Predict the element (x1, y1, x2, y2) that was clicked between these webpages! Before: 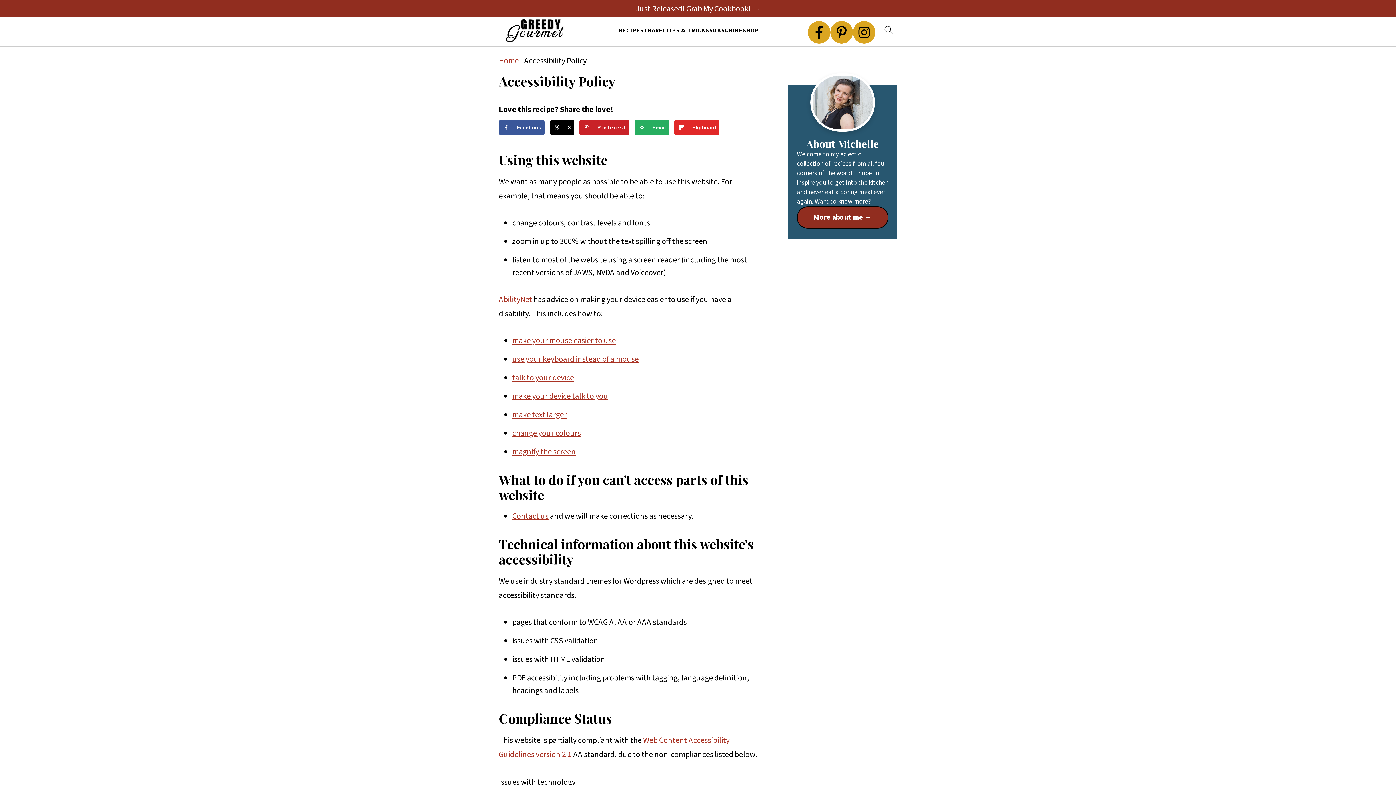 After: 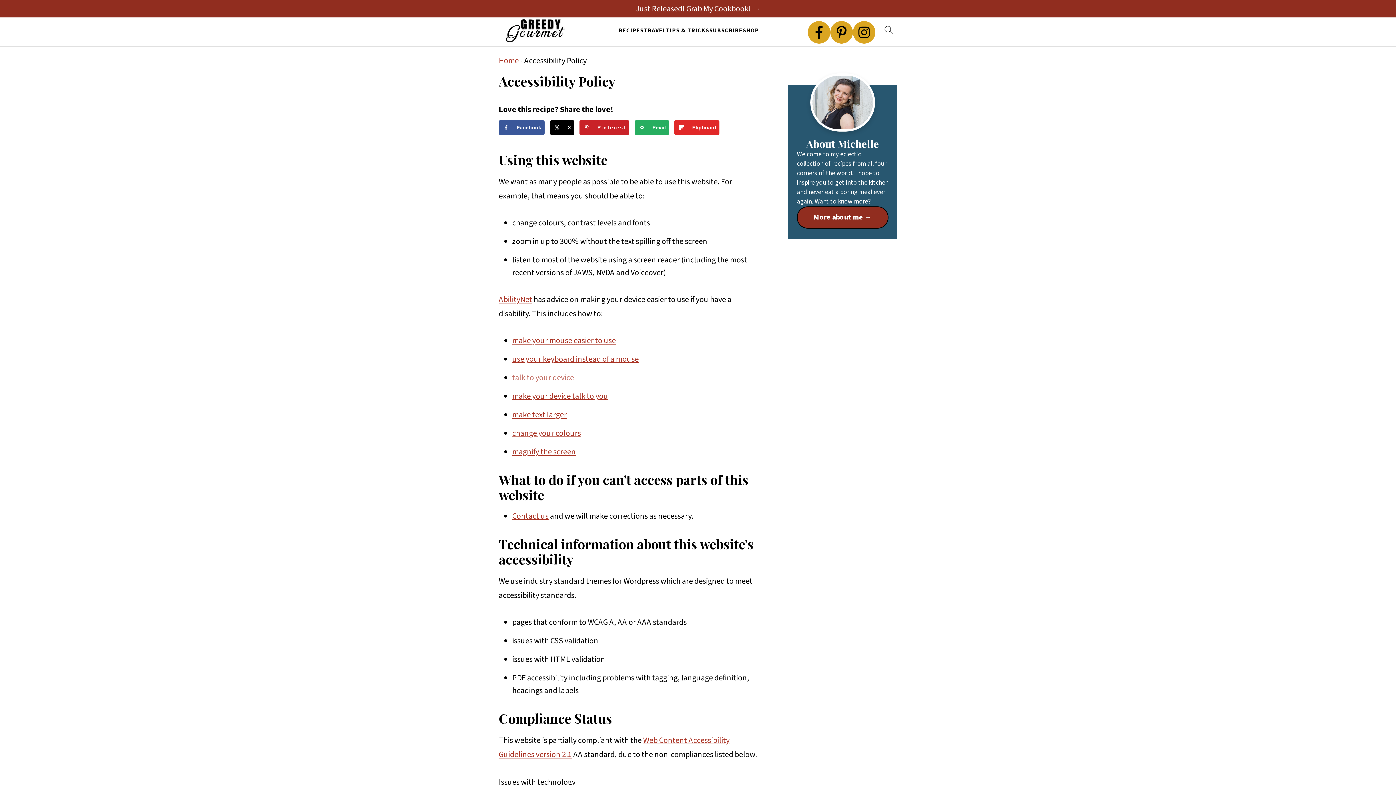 Action: bbox: (512, 372, 574, 383) label: talk to your device